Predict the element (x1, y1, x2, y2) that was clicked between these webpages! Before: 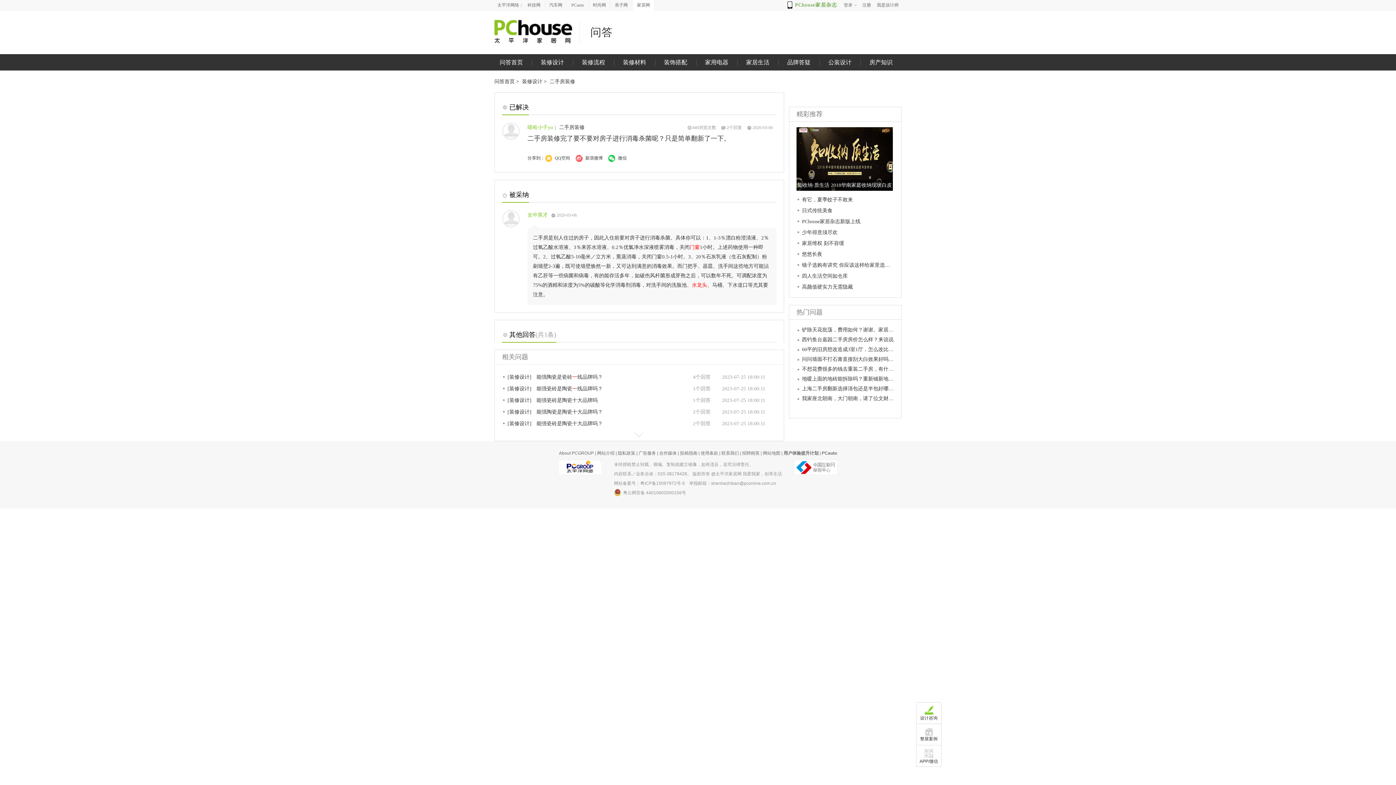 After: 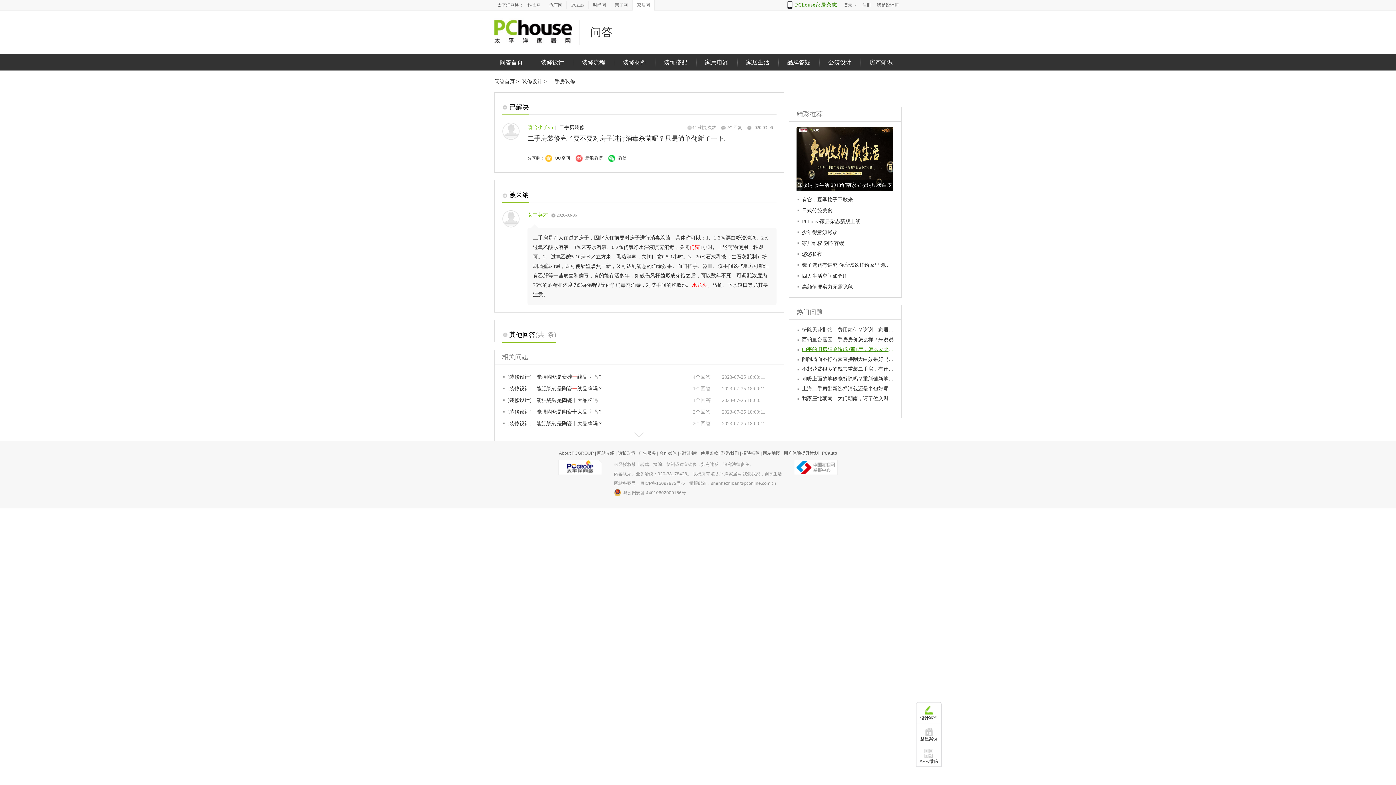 Action: bbox: (796, 345, 894, 354) label: 60平的旧房想改造成3室1厅，怎么改比较好？有什么技巧？